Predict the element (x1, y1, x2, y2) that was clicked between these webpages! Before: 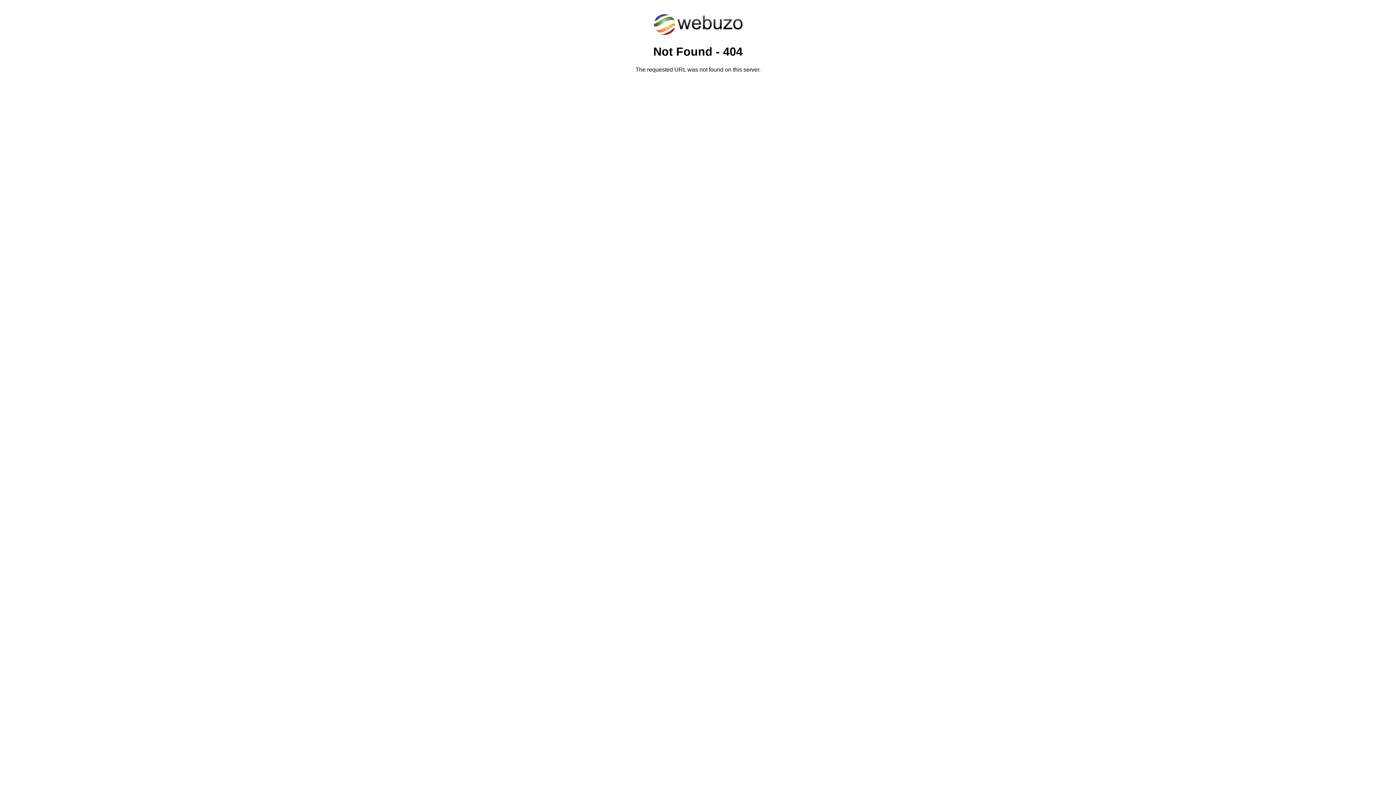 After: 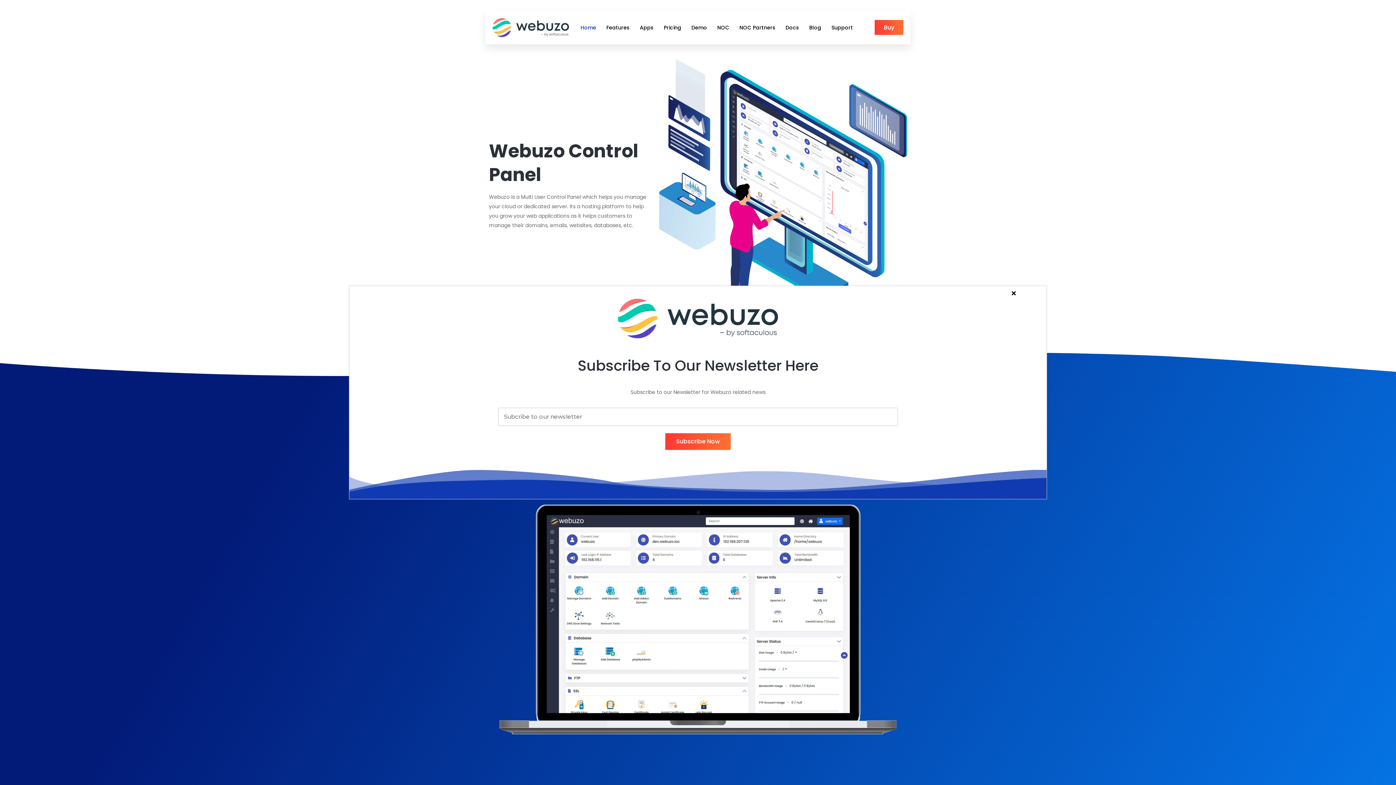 Action: bbox: (652, 30, 743, 37)